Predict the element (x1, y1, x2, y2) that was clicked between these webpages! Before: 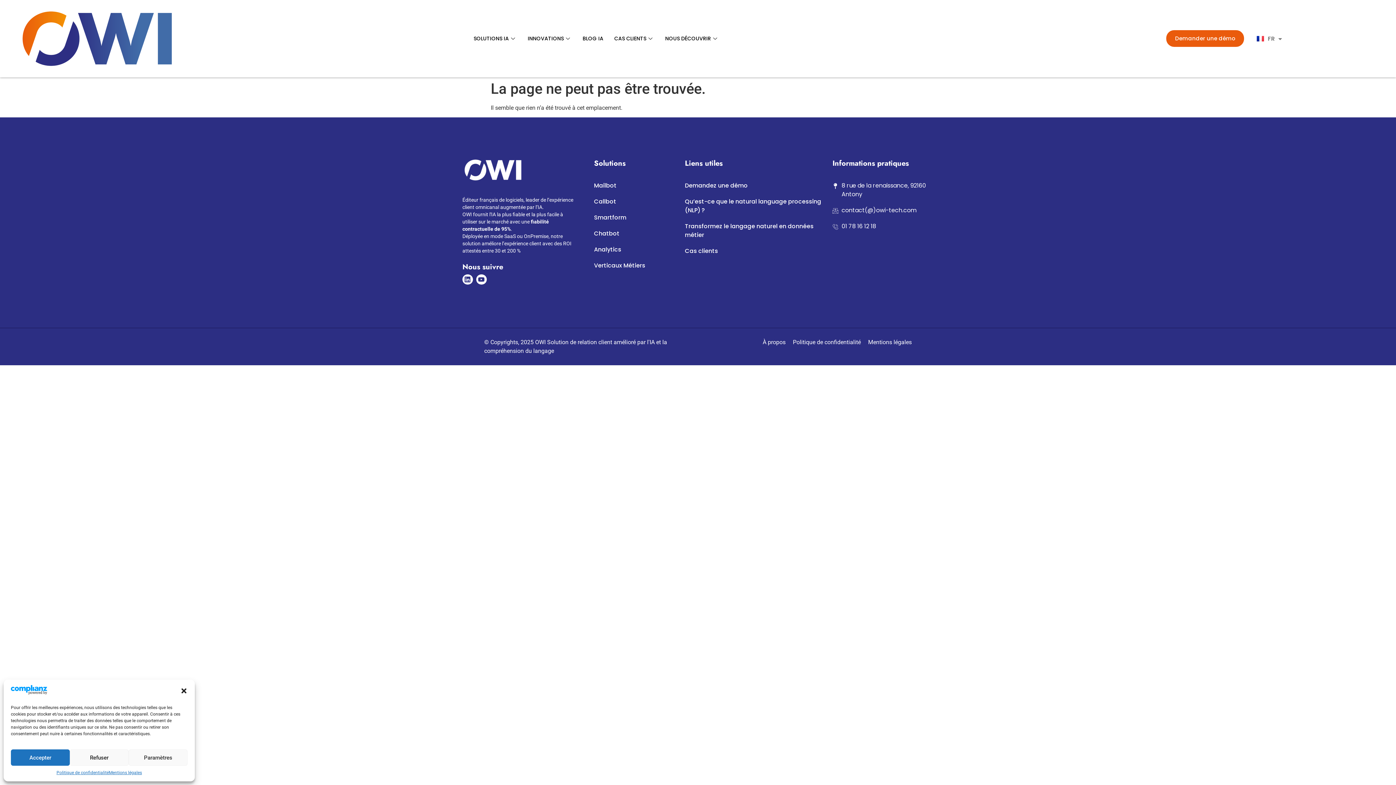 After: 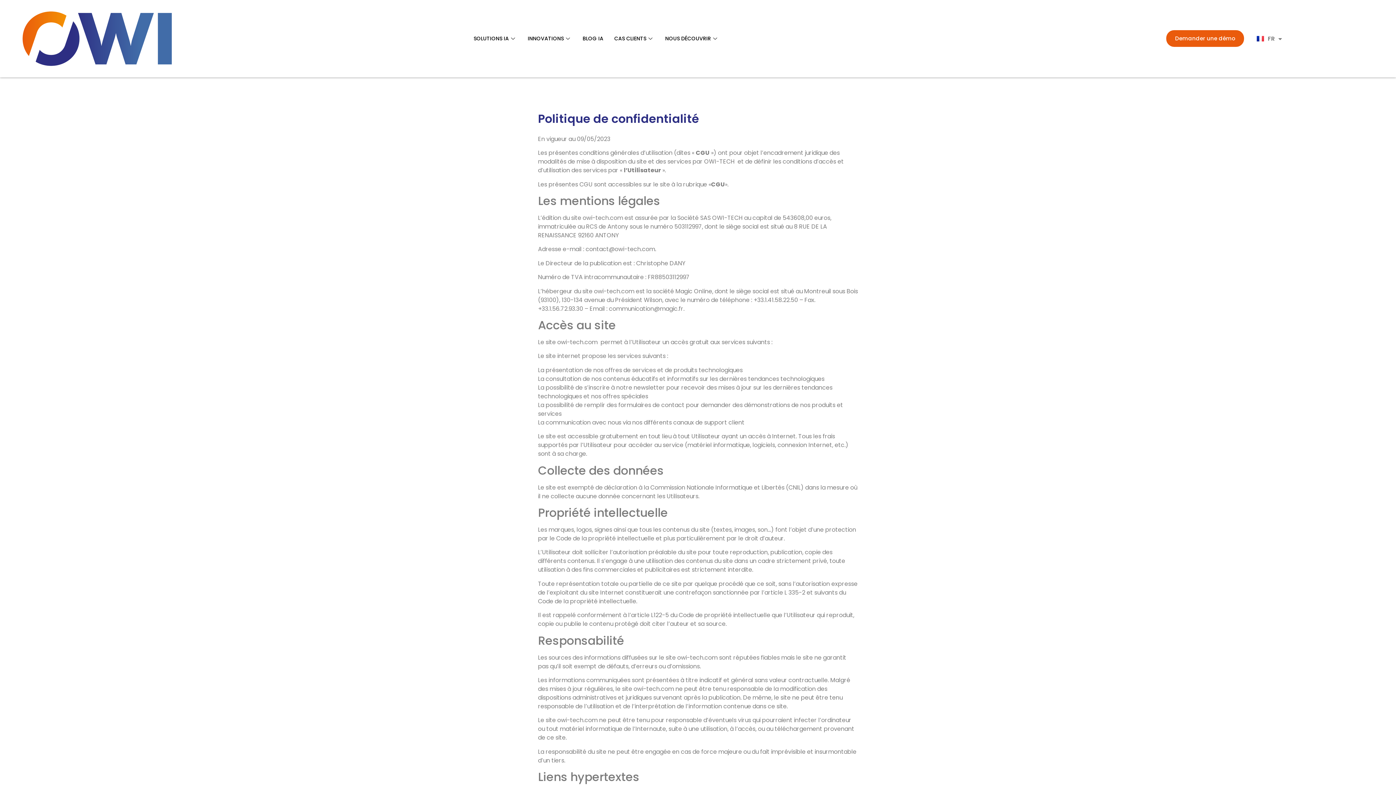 Action: bbox: (56, 769, 108, 776) label: Politique de confidentialité